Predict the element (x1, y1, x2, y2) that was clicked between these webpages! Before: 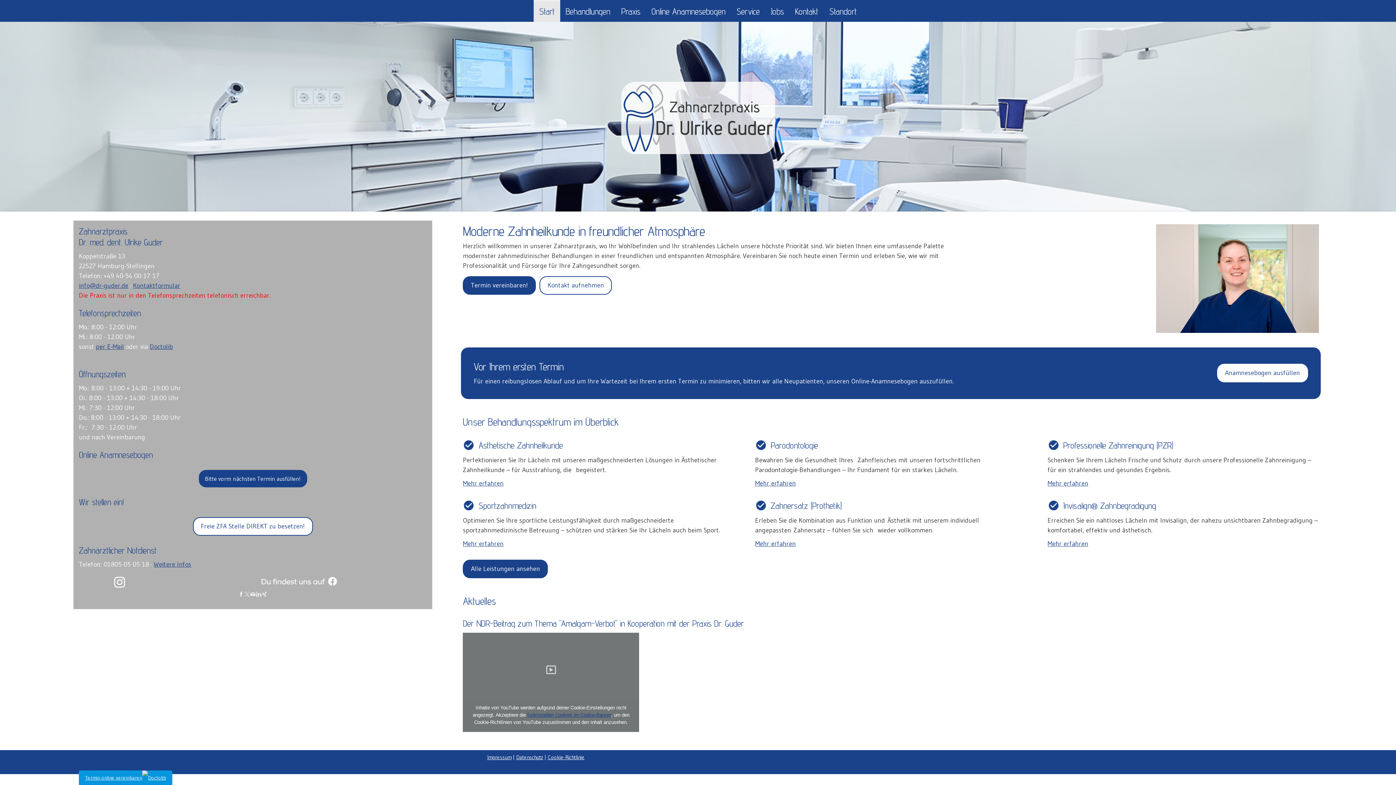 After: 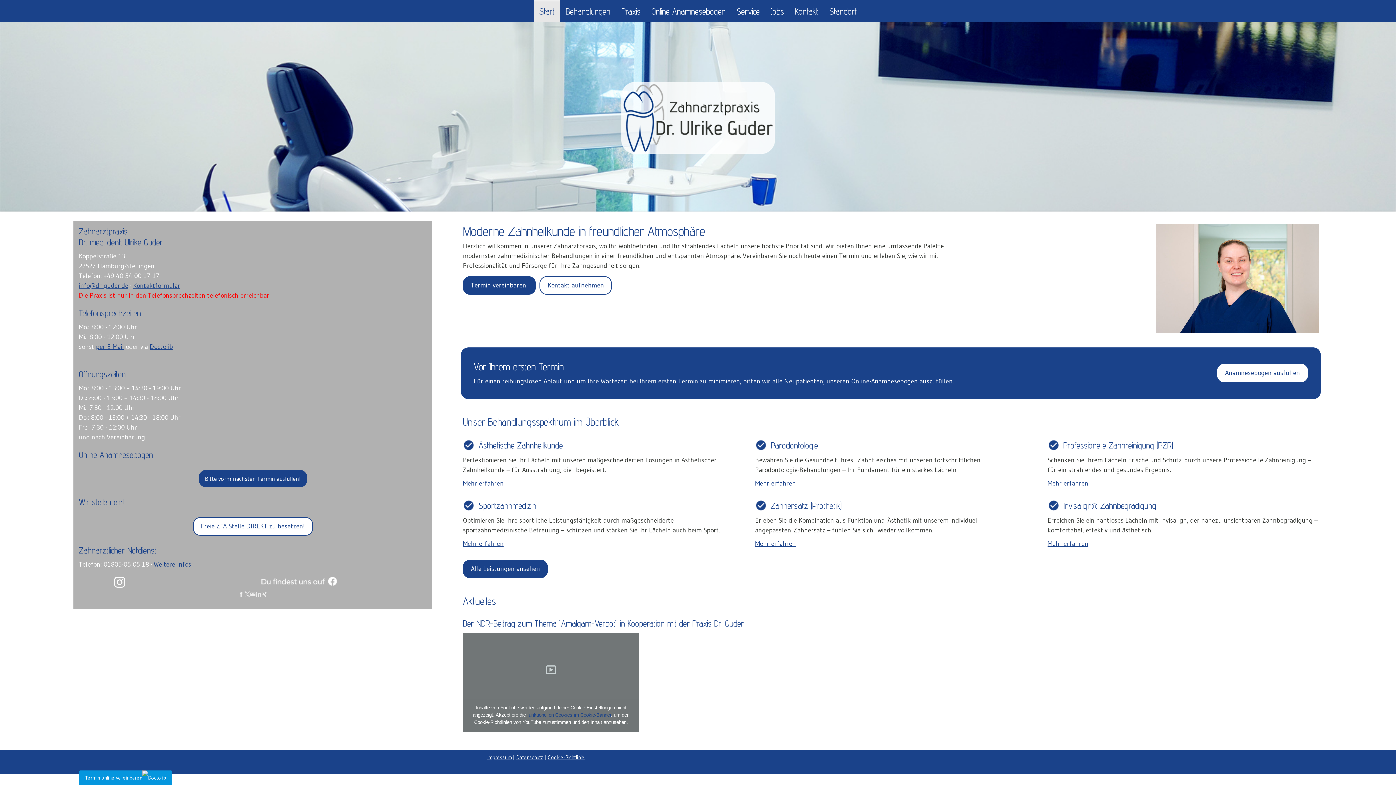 Action: bbox: (244, 591, 249, 597)